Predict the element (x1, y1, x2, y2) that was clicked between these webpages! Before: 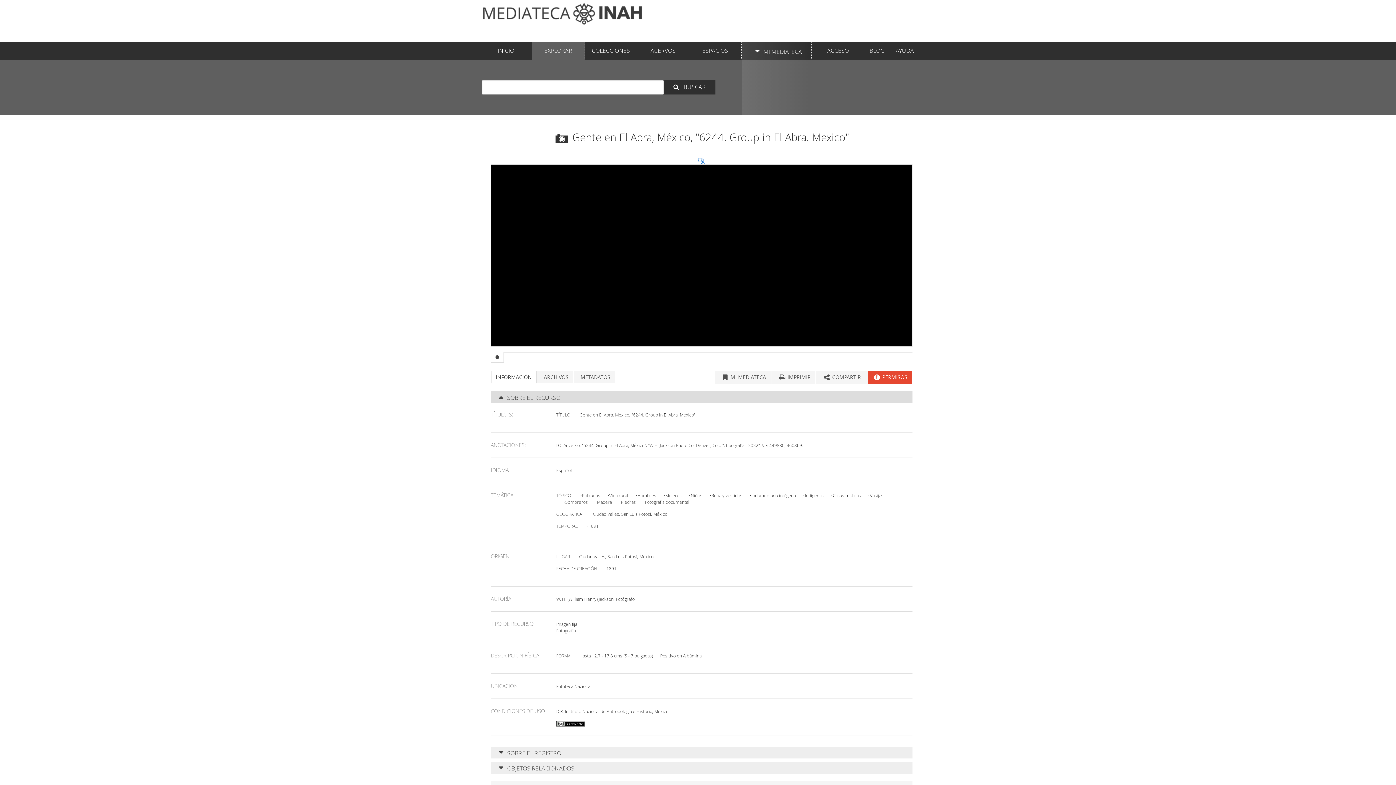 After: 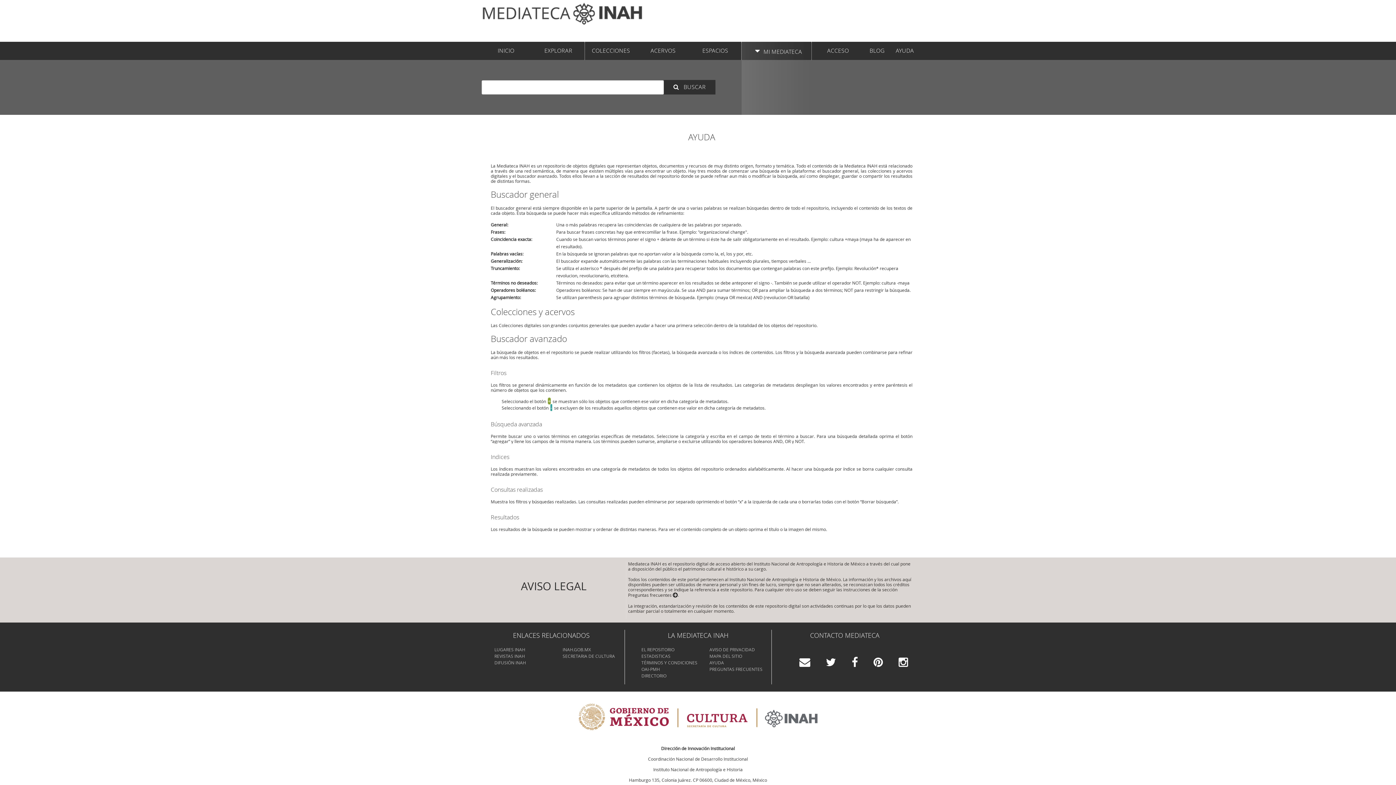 Action: label: AYUDA bbox: (890, 41, 916, 60)